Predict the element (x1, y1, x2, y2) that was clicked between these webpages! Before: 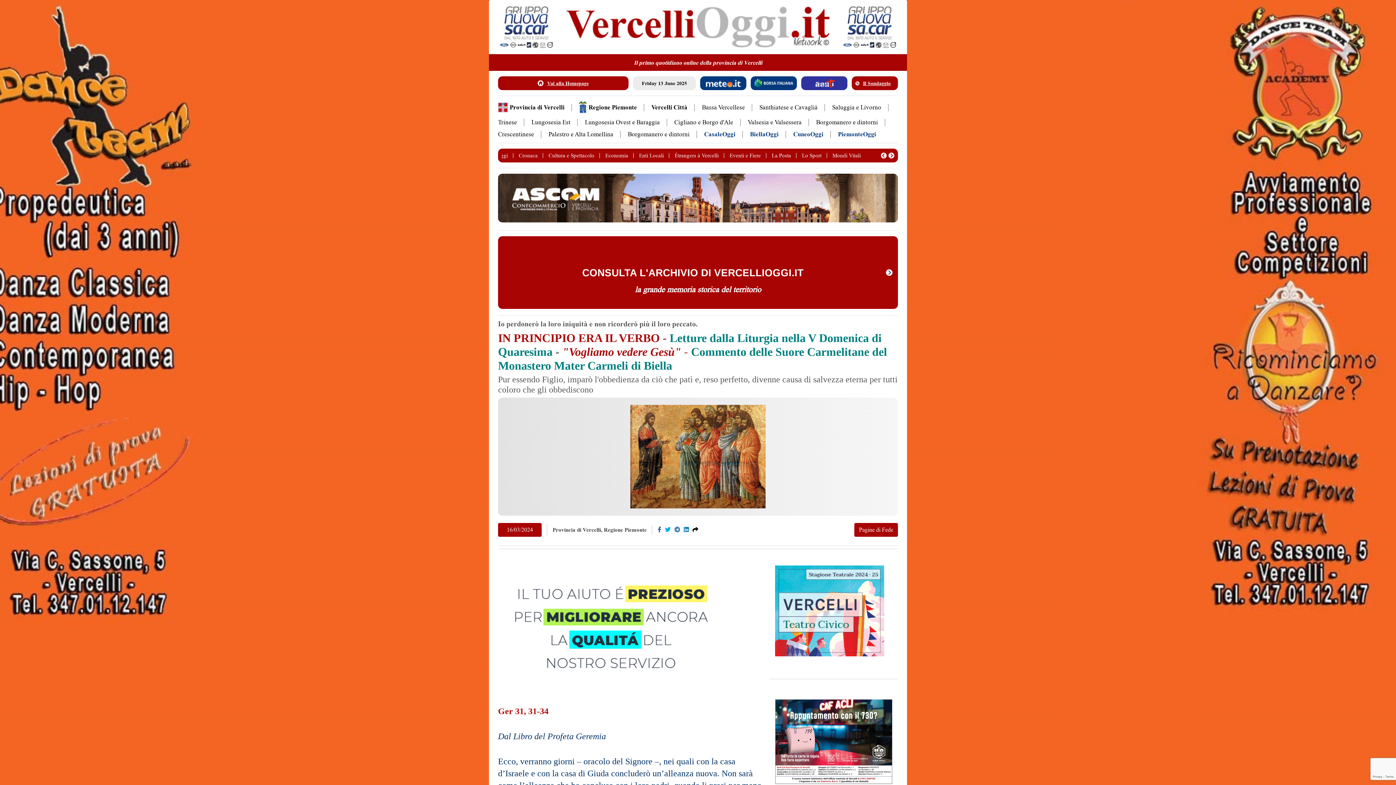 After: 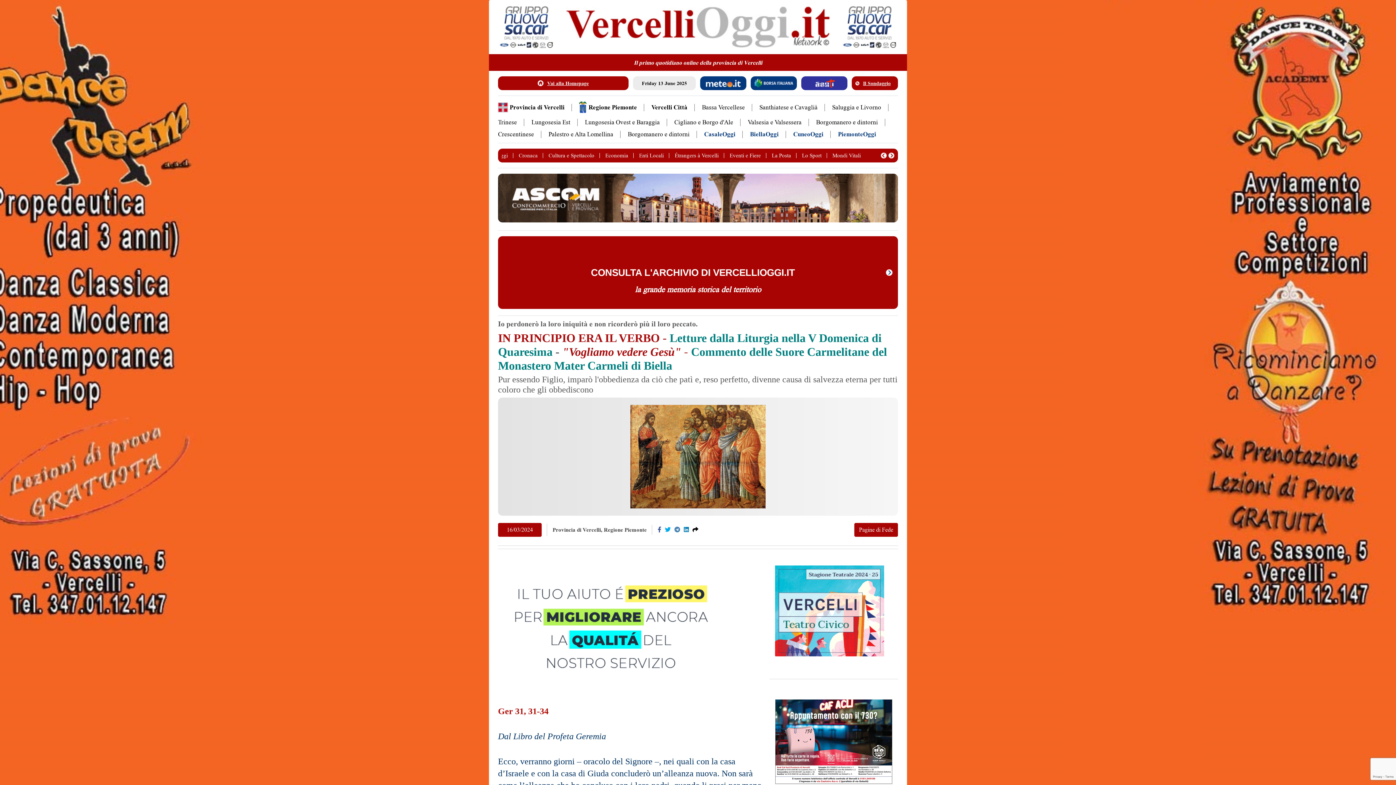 Action: label: 16/03/2024 bbox: (498, 523, 541, 537)